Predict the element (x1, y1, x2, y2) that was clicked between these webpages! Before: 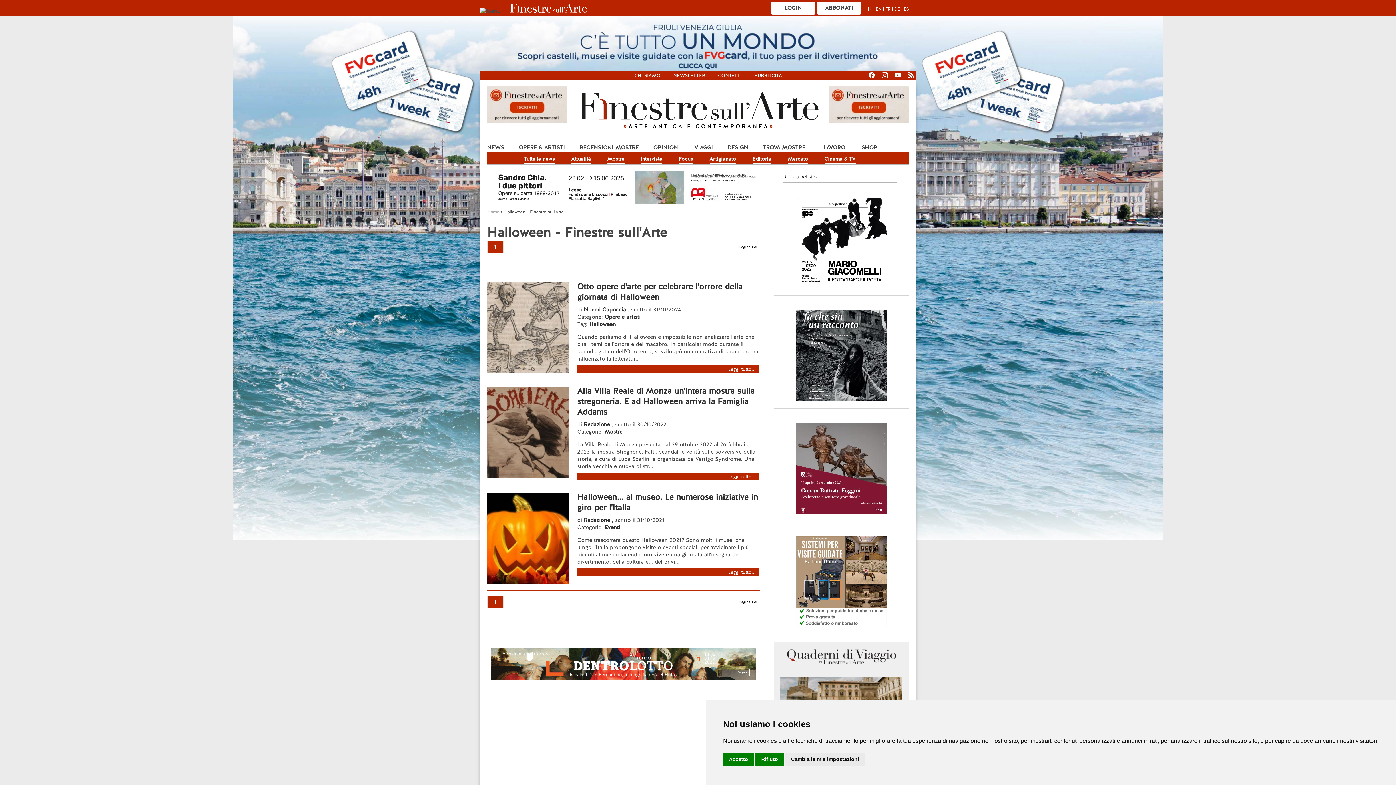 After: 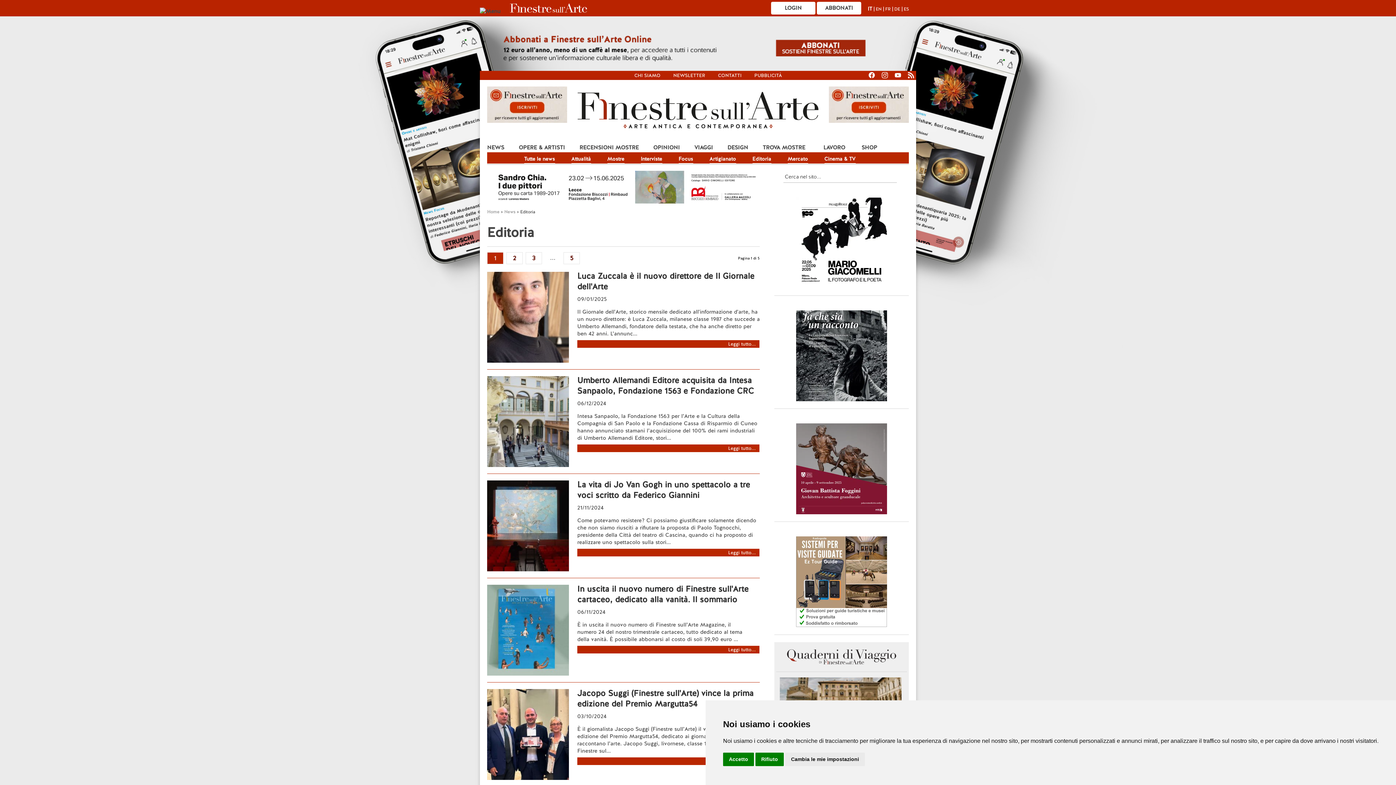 Action: label: Editoria bbox: (752, 152, 771, 163)